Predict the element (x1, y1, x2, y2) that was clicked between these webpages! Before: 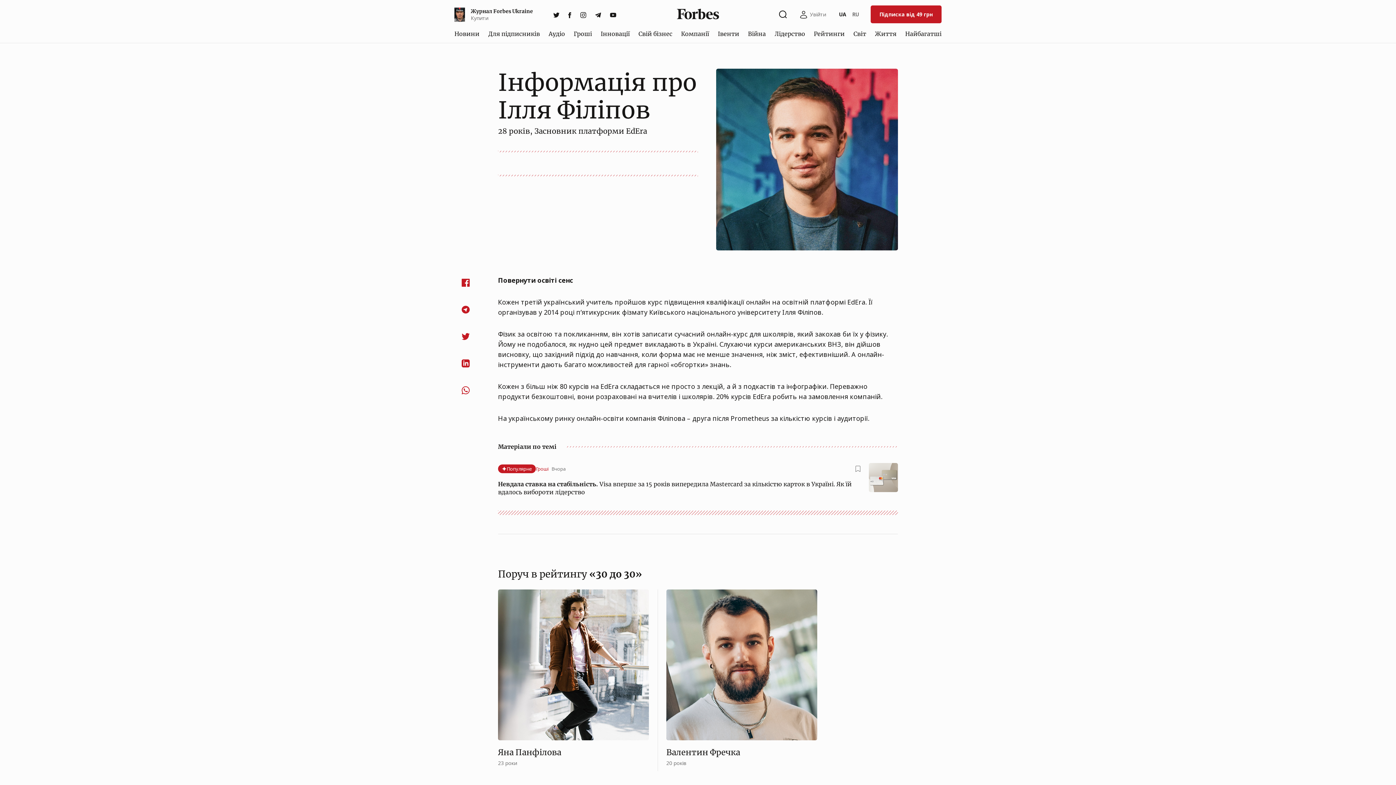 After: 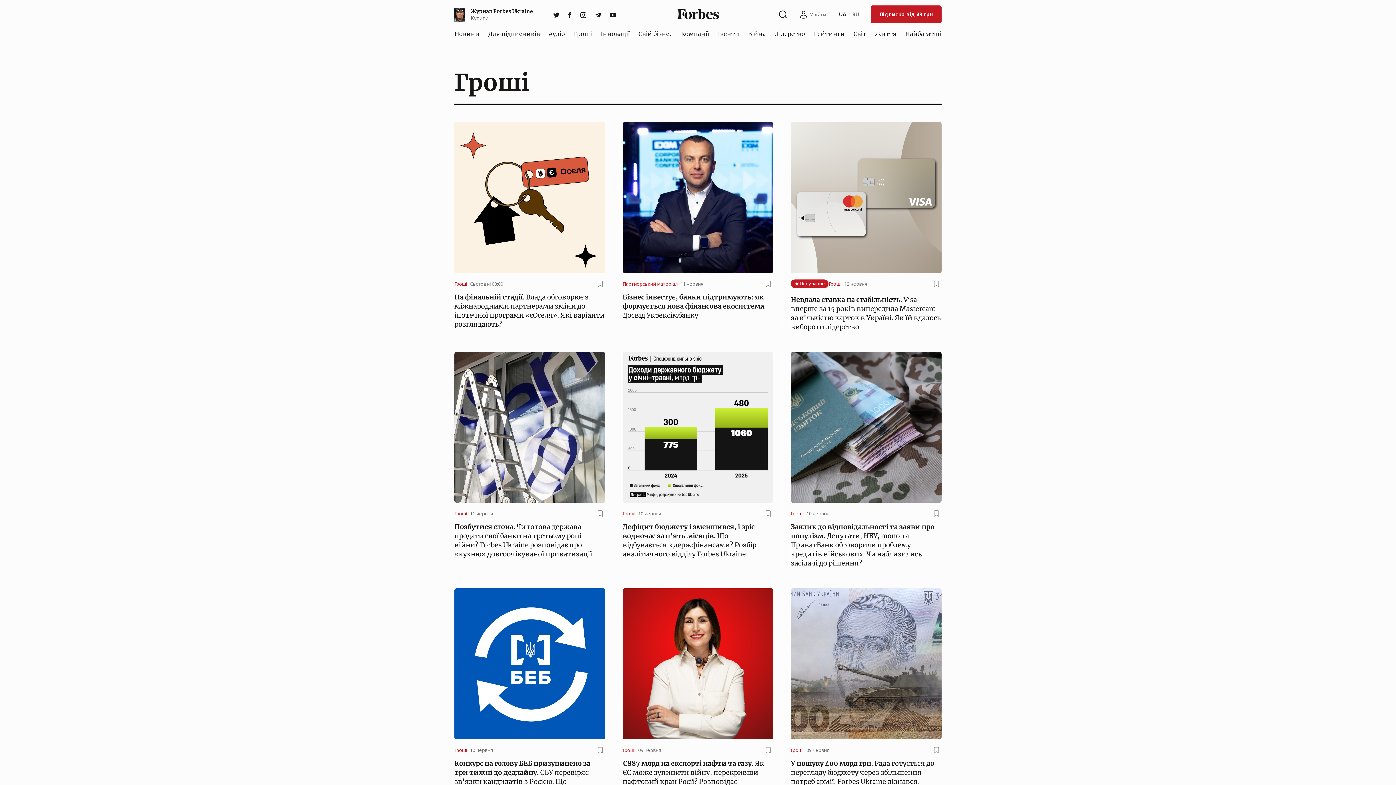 Action: bbox: (536, 465, 548, 472) label: Гроші